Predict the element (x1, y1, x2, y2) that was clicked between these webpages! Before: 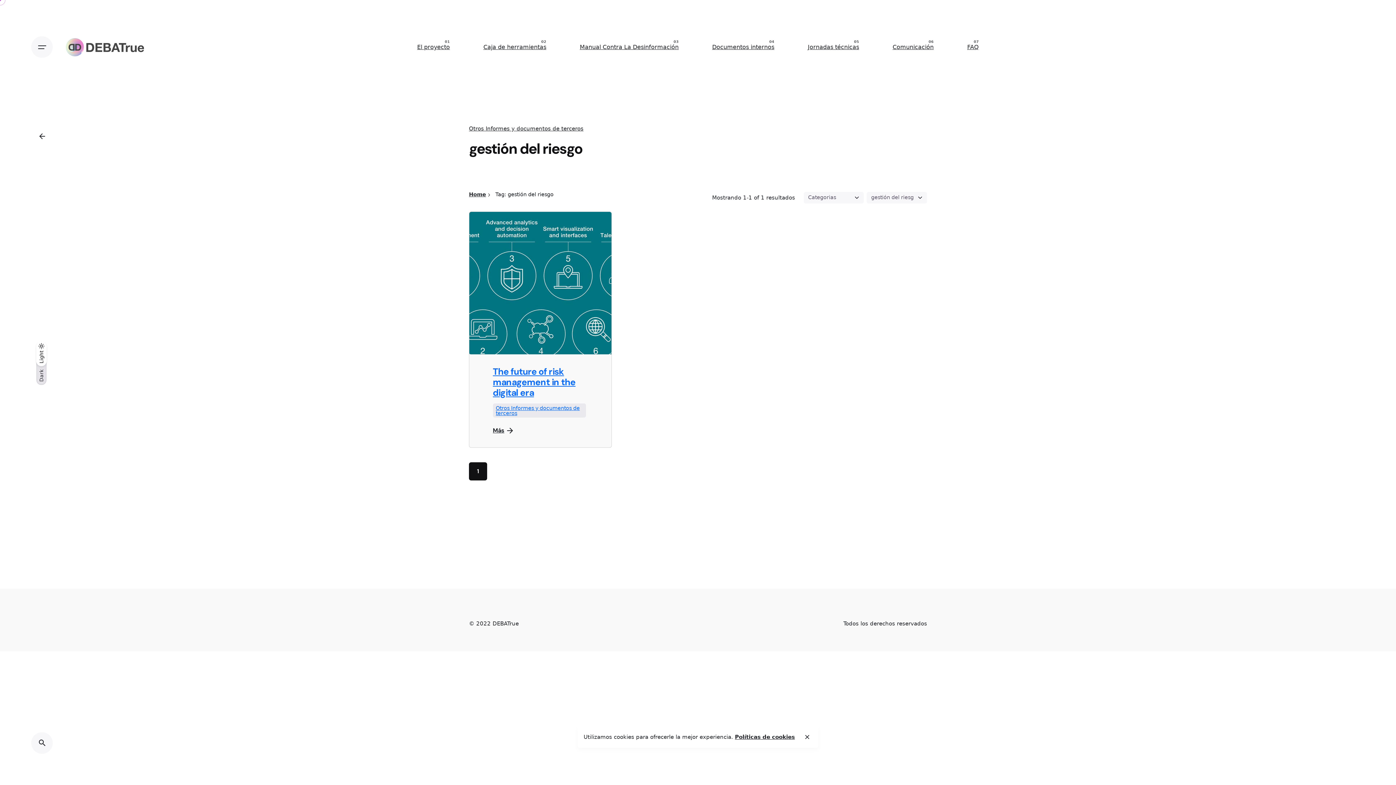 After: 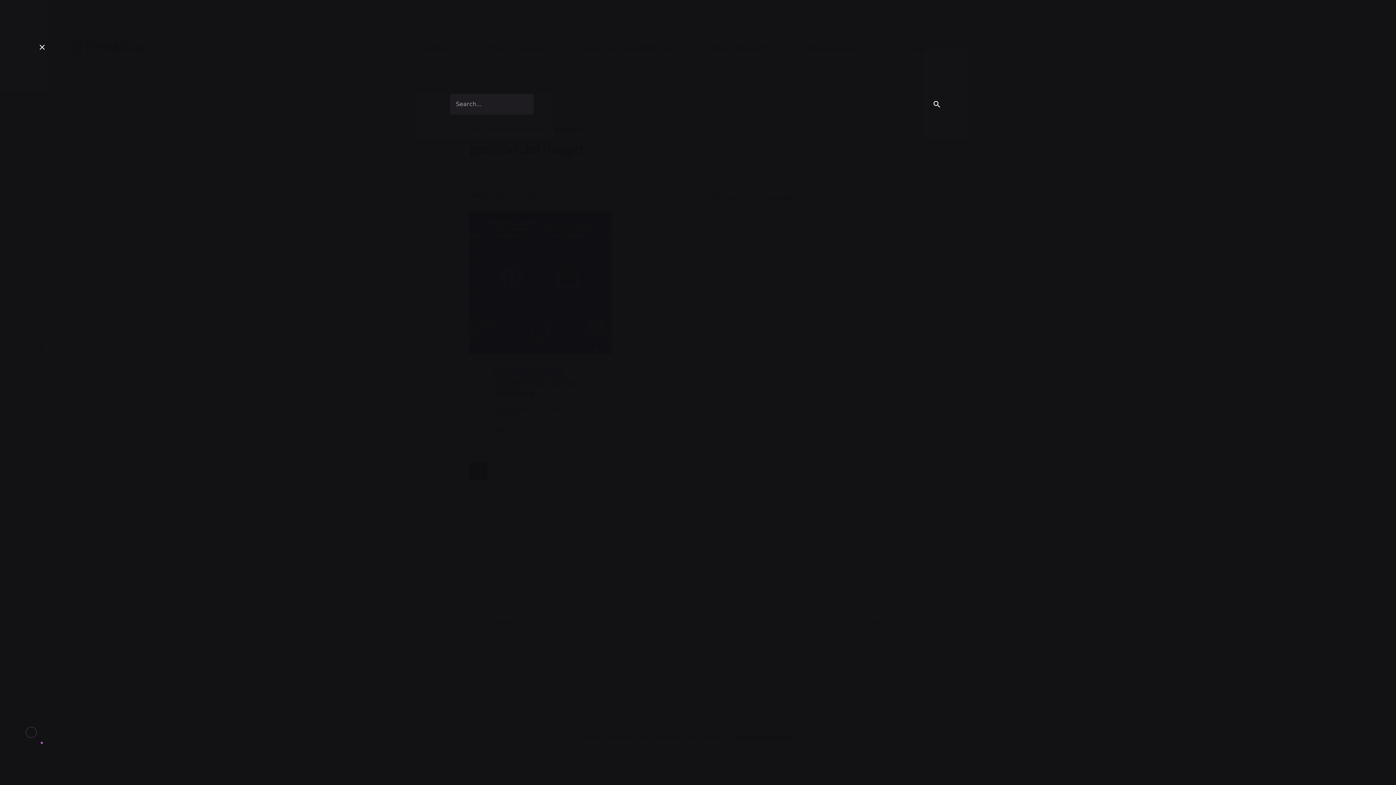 Action: bbox: (31, 732, 52, 754)